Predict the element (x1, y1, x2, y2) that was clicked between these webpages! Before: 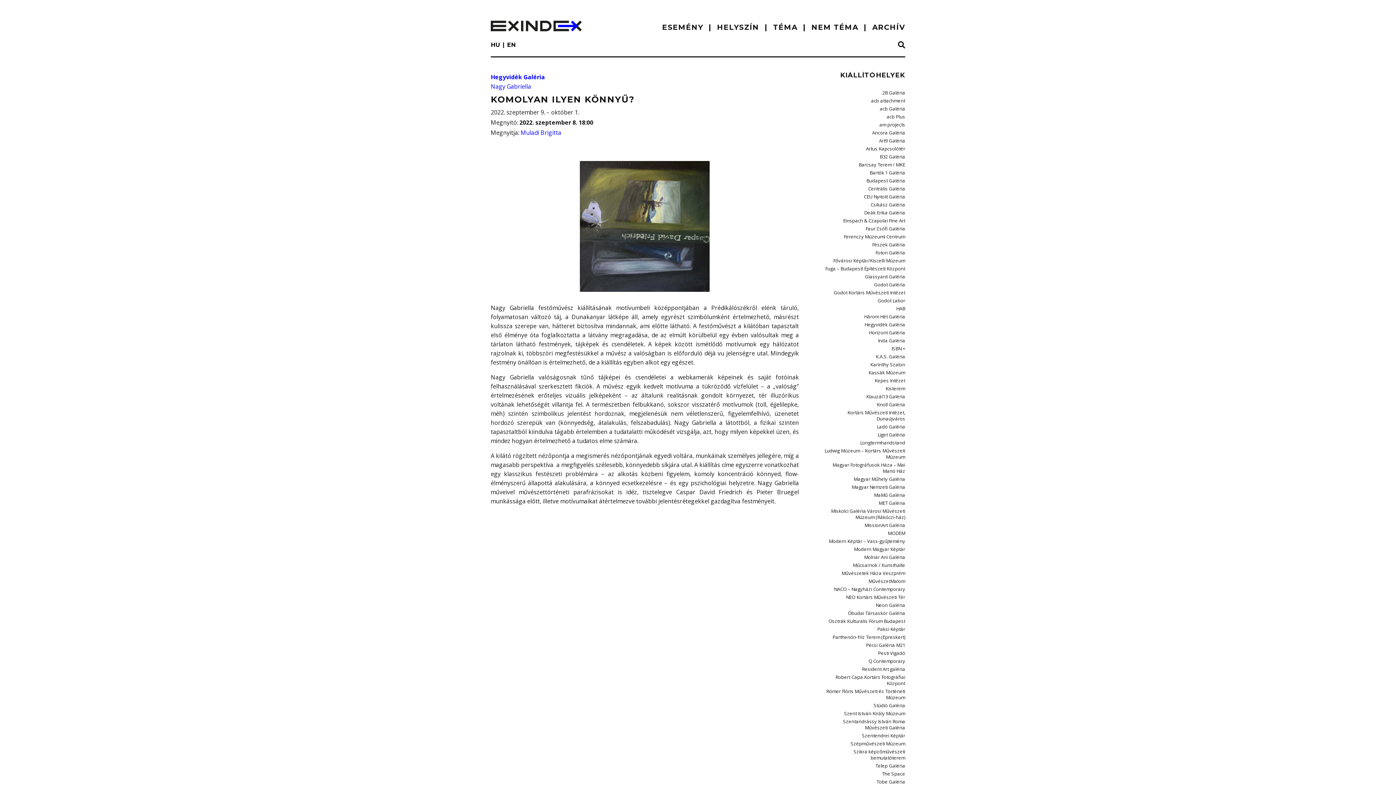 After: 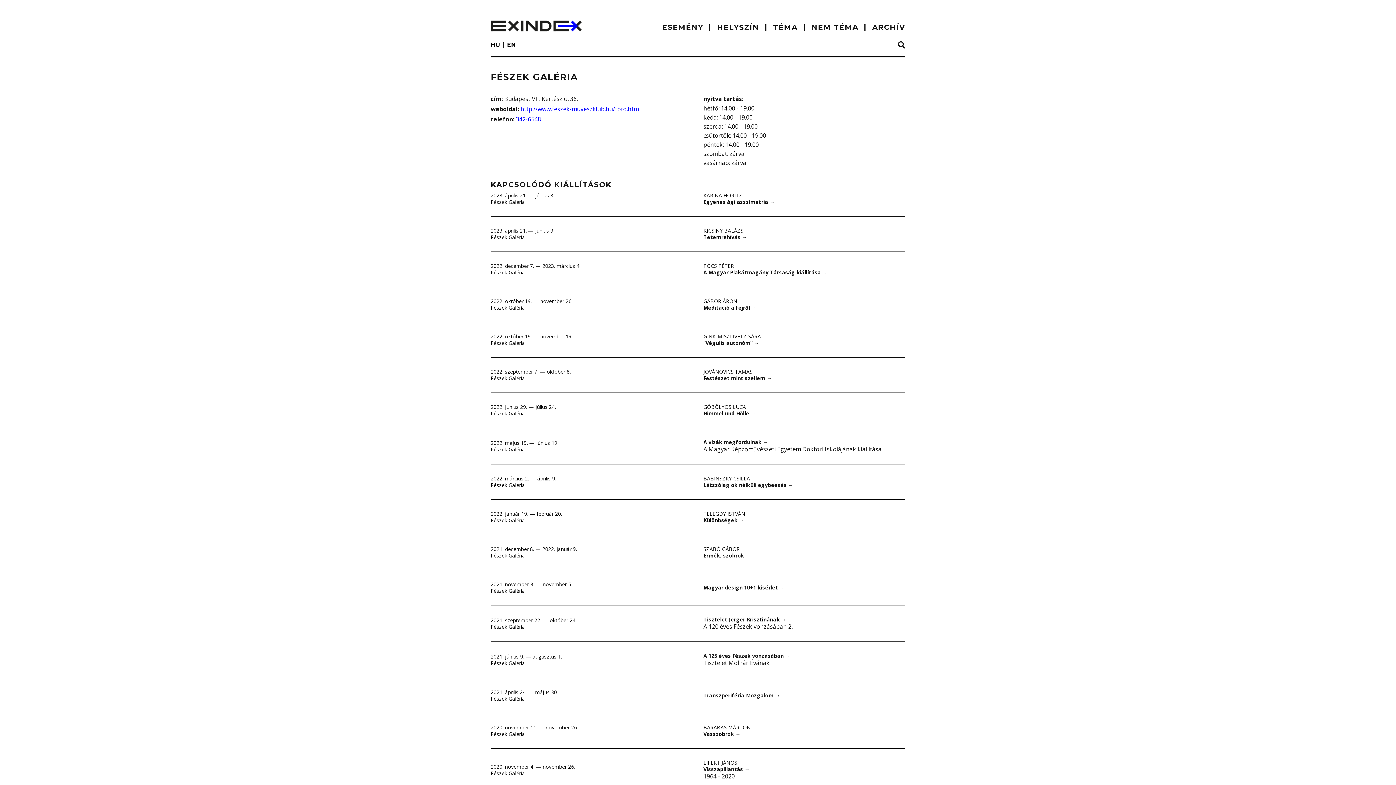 Action: bbox: (872, 241, 905, 248) label: Fészek Galéria